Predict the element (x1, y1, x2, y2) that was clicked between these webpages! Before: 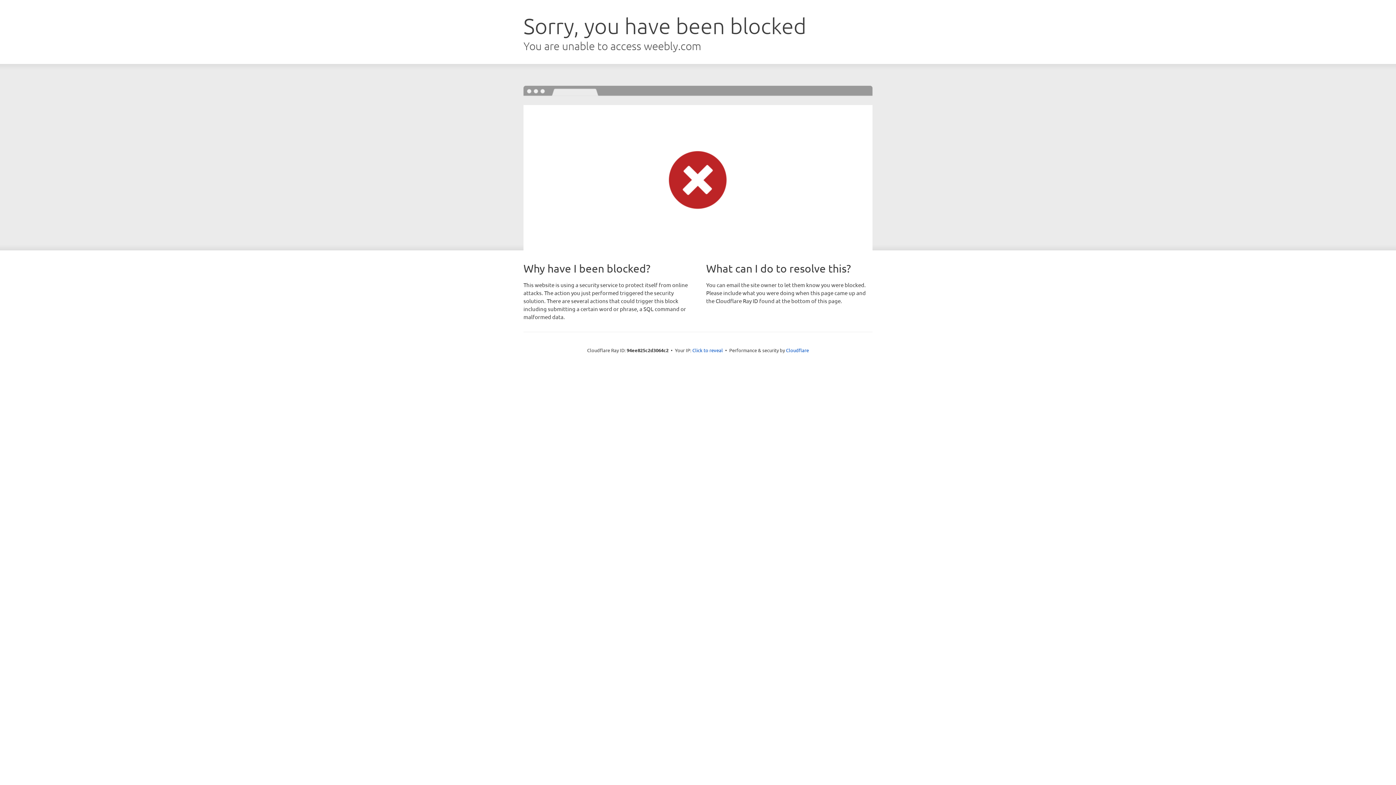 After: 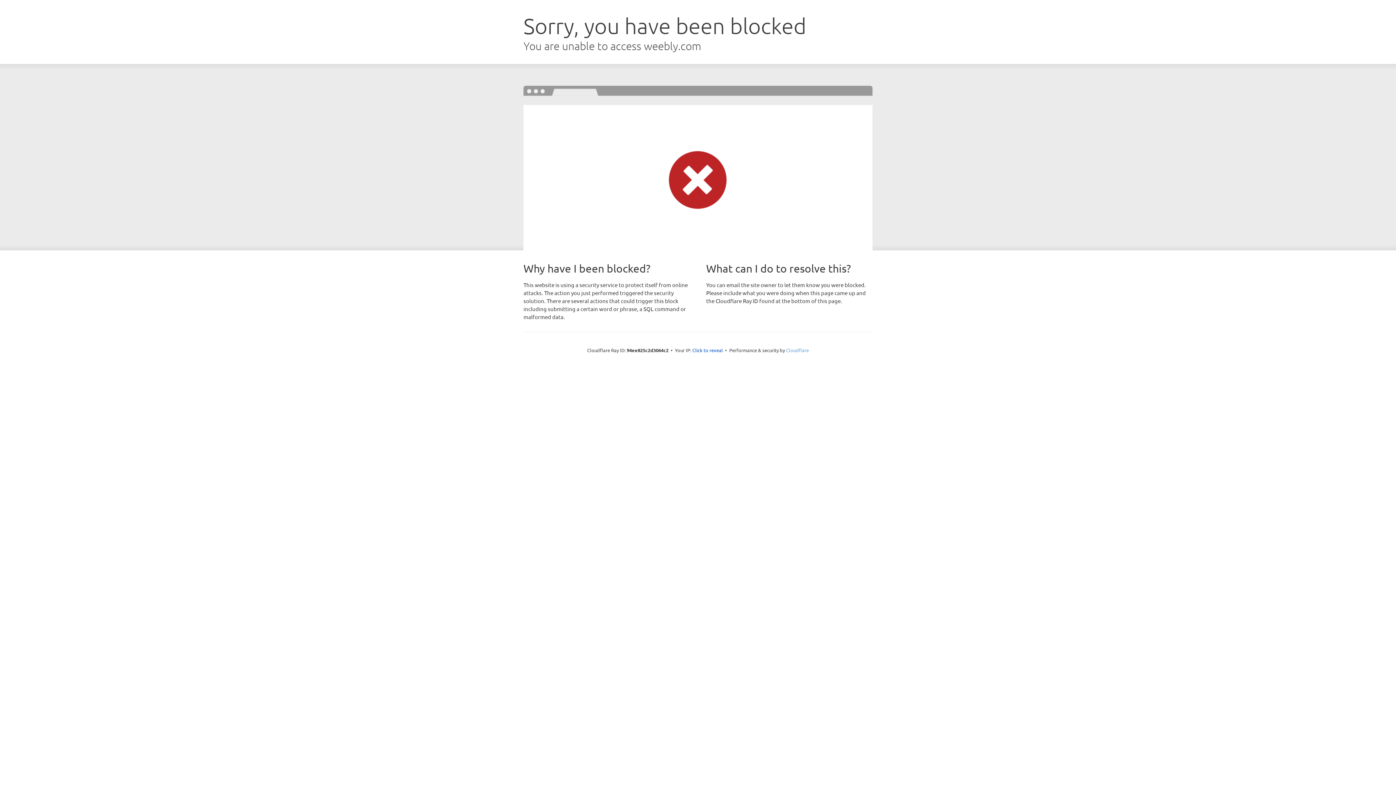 Action: label: Cloudflare bbox: (786, 347, 809, 353)